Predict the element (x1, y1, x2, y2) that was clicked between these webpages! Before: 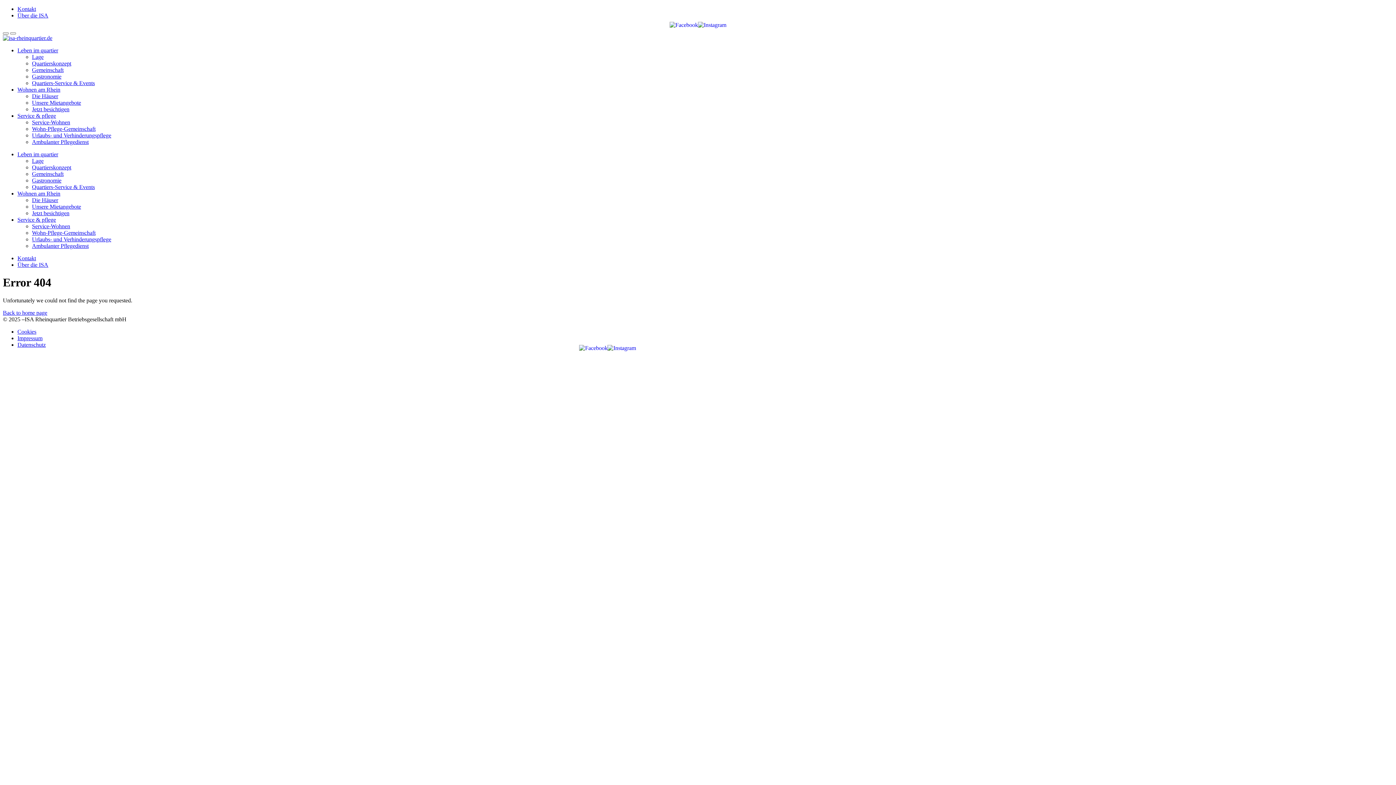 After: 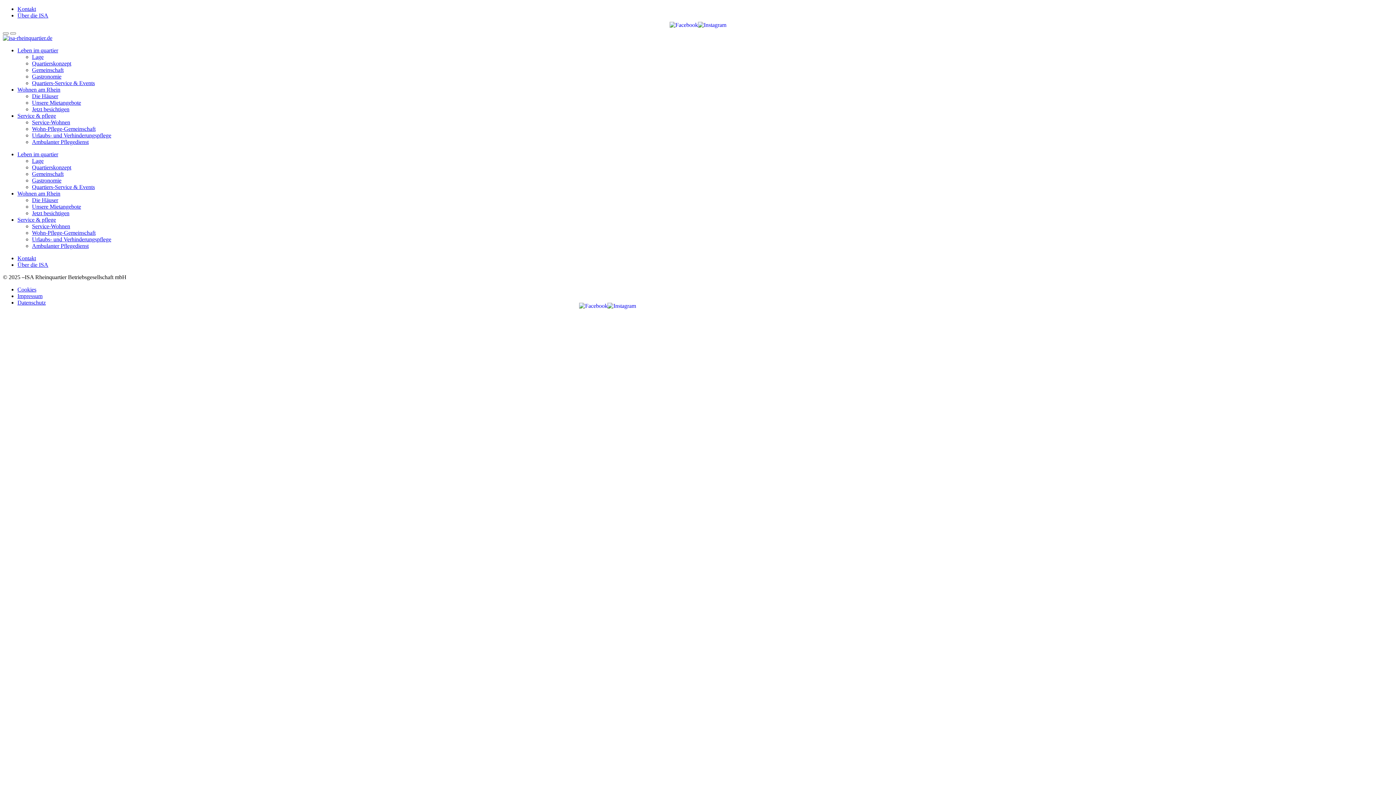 Action: label: Wohnen am Rhein bbox: (17, 86, 60, 92)